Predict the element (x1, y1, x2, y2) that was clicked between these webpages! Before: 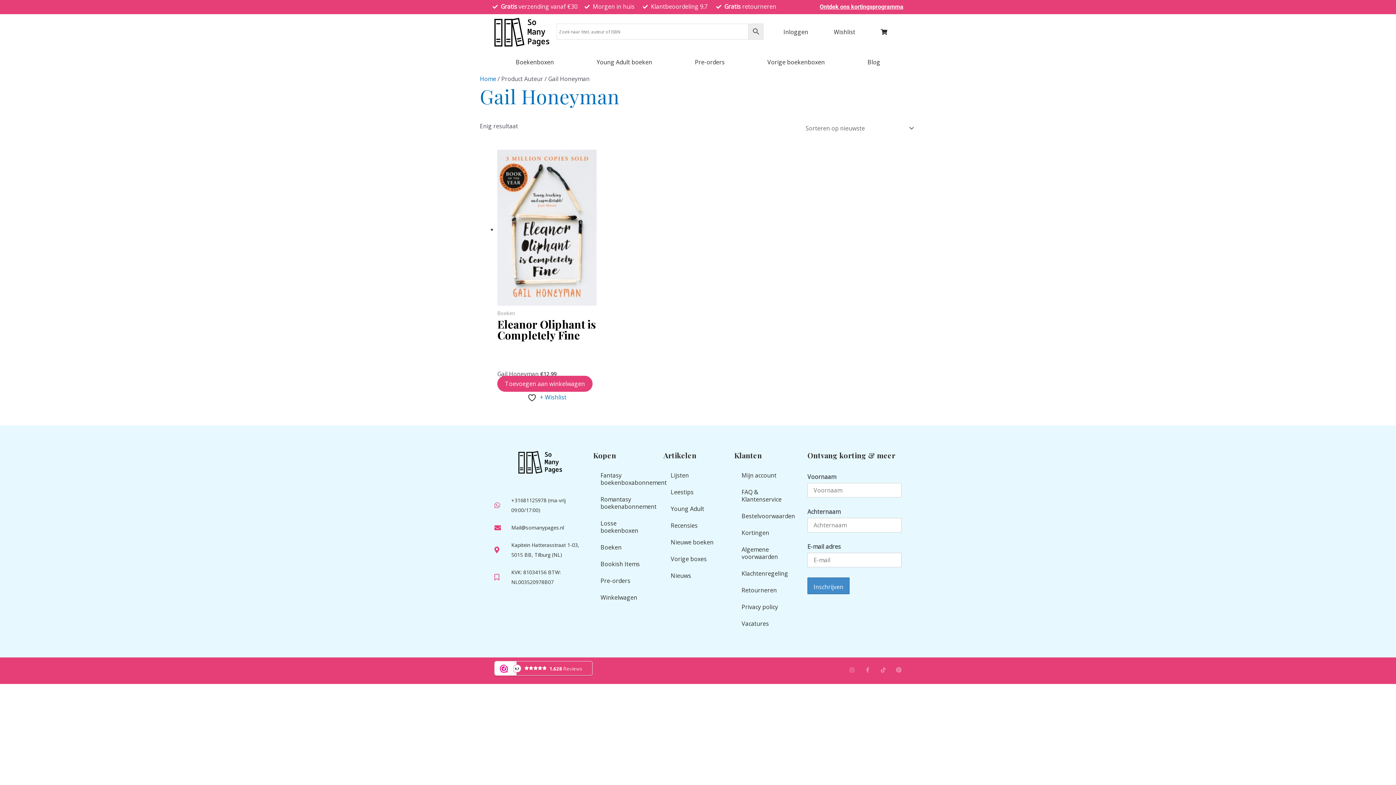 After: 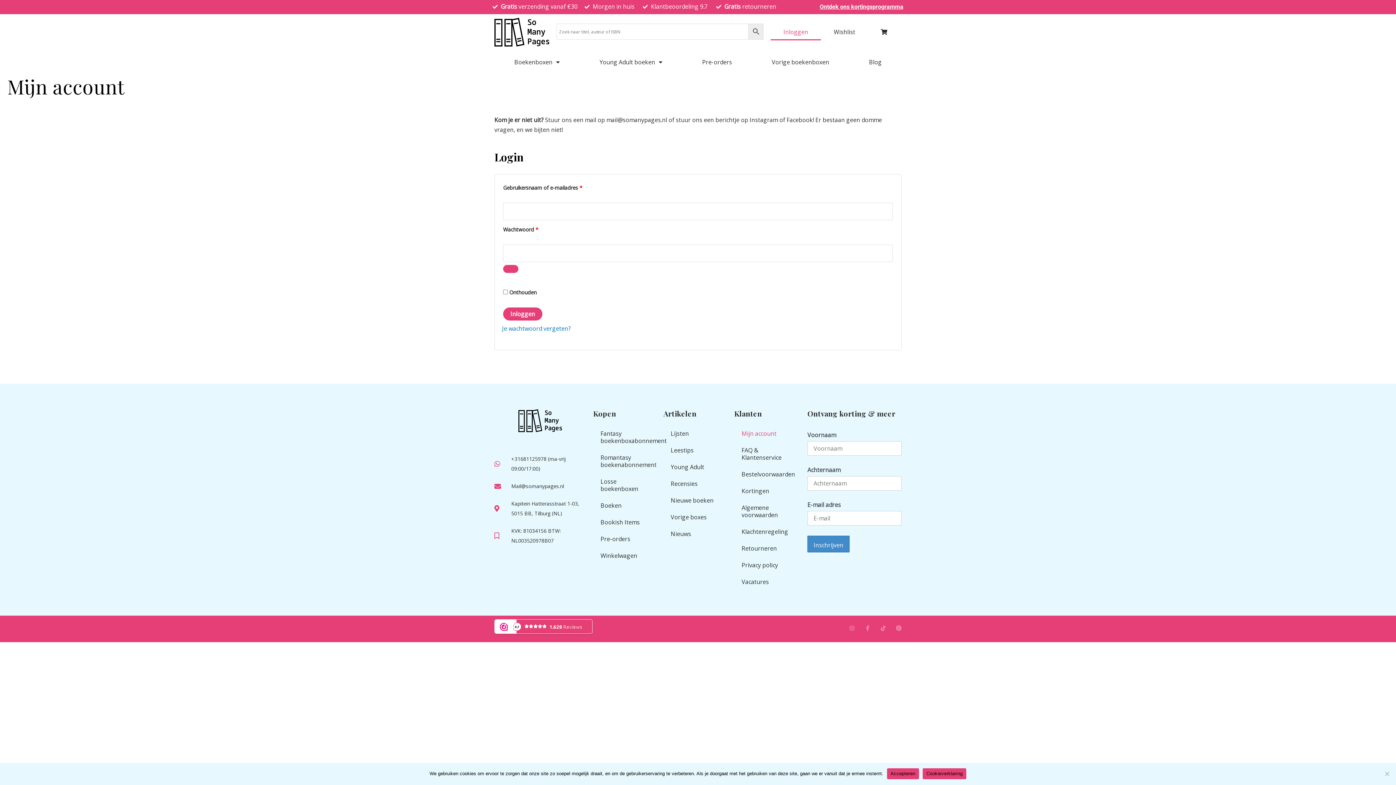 Action: label: Mijn account bbox: (734, 467, 800, 483)